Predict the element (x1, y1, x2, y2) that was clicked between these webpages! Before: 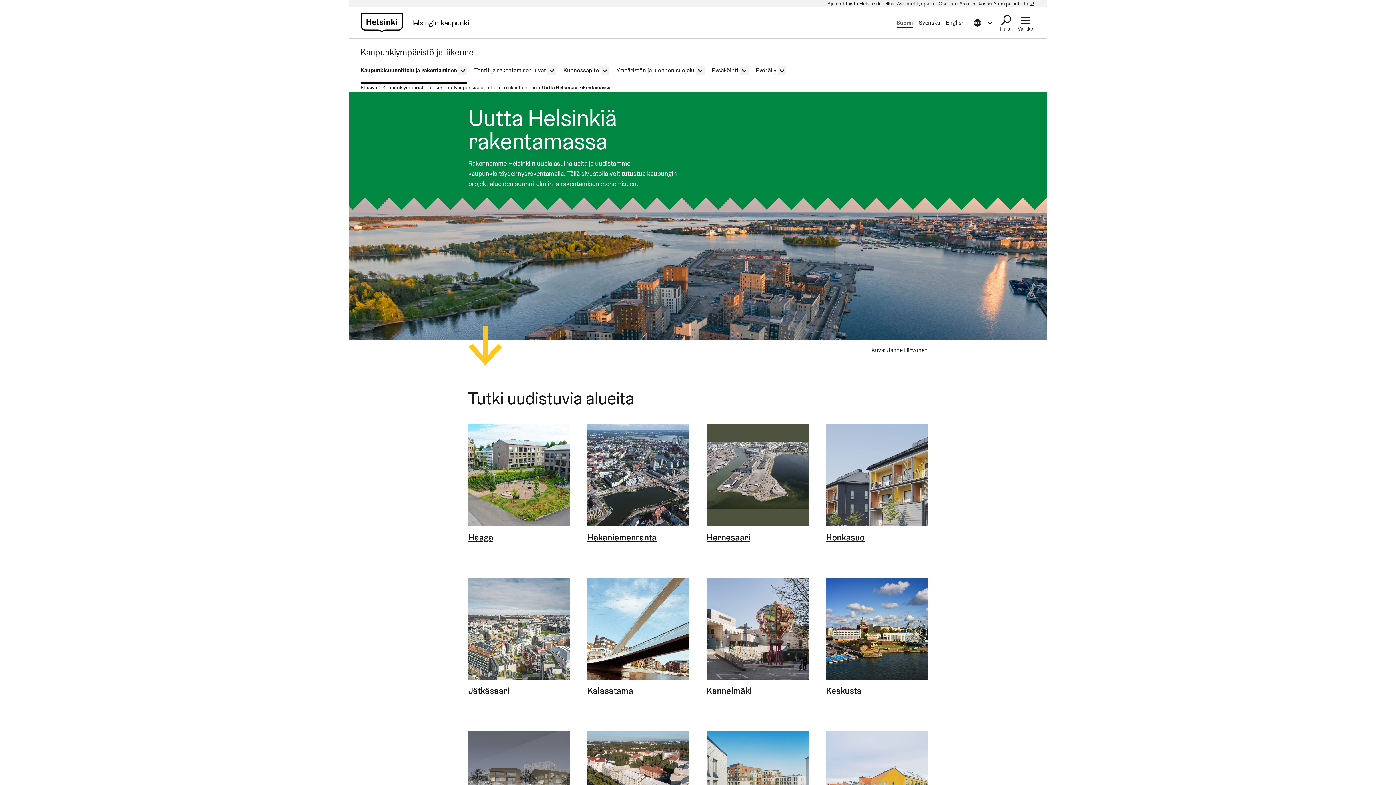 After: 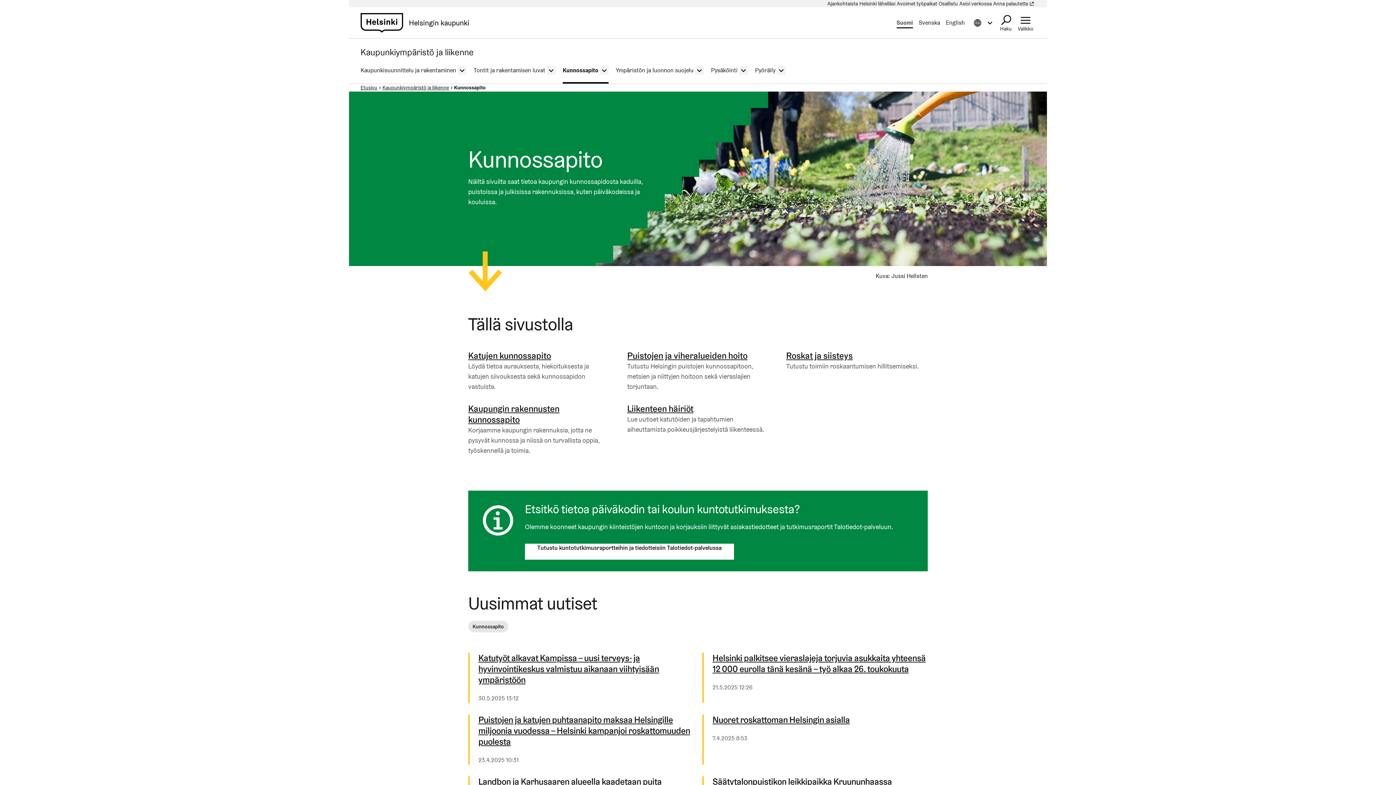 Action: label: Kunnossapito bbox: (563, 57, 599, 83)